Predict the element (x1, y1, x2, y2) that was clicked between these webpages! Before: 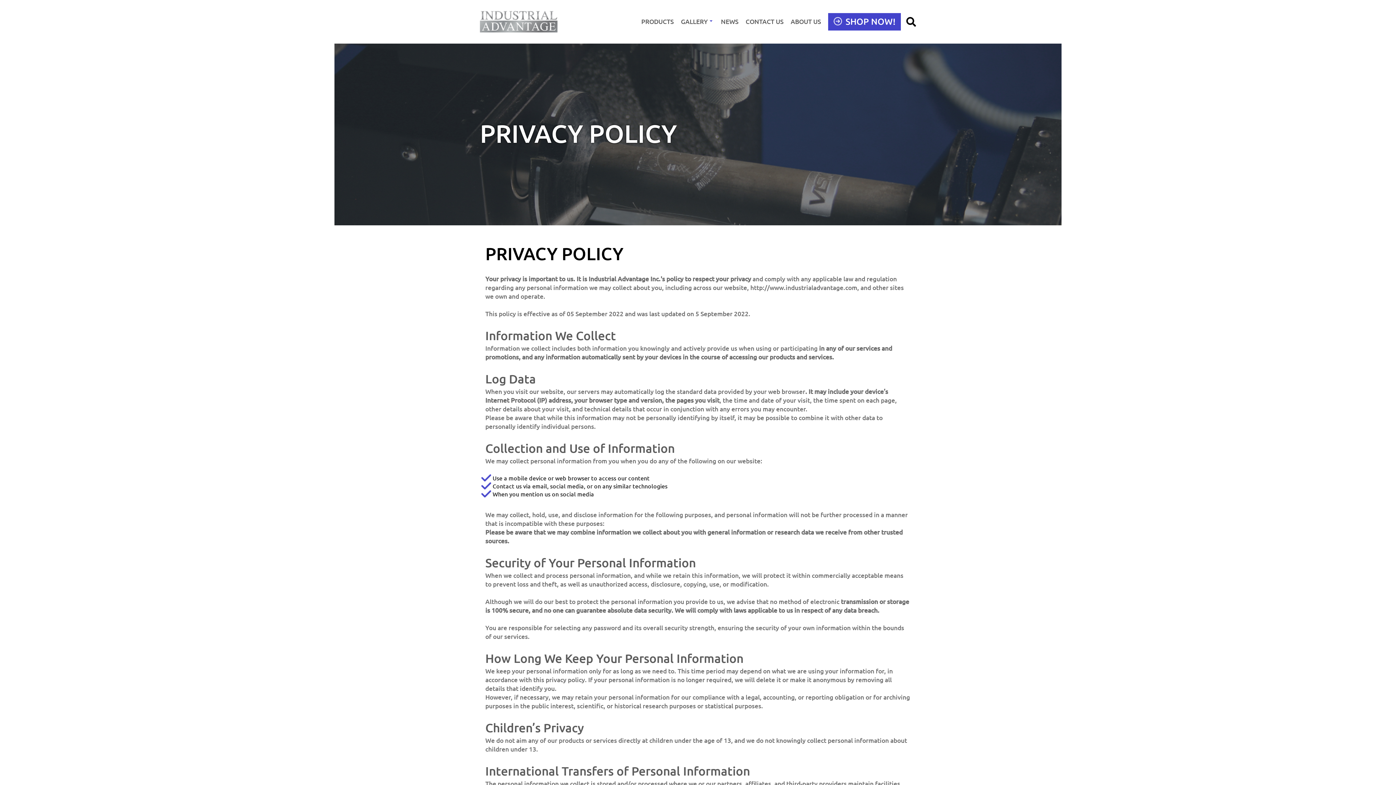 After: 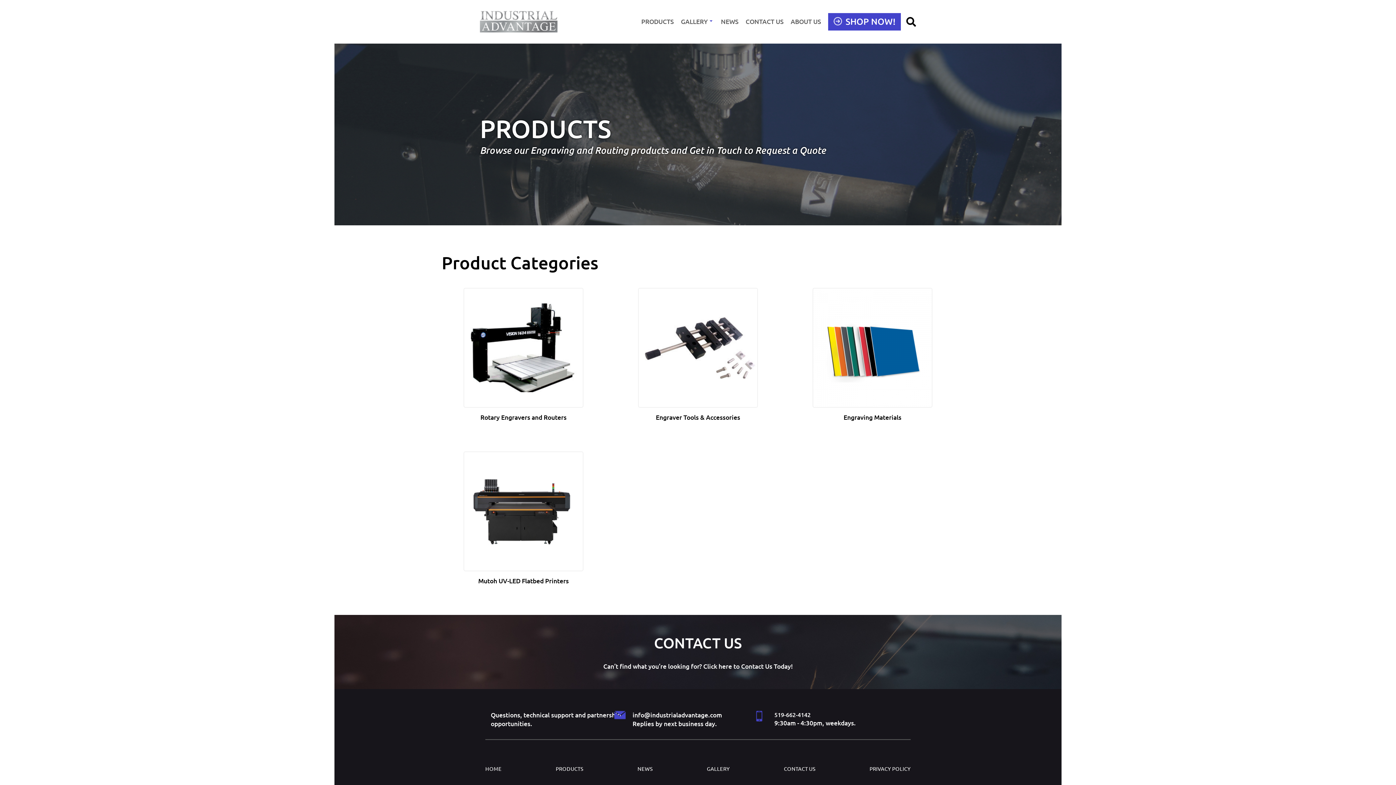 Action: label: SHOP NOW! bbox: (828, 13, 901, 30)